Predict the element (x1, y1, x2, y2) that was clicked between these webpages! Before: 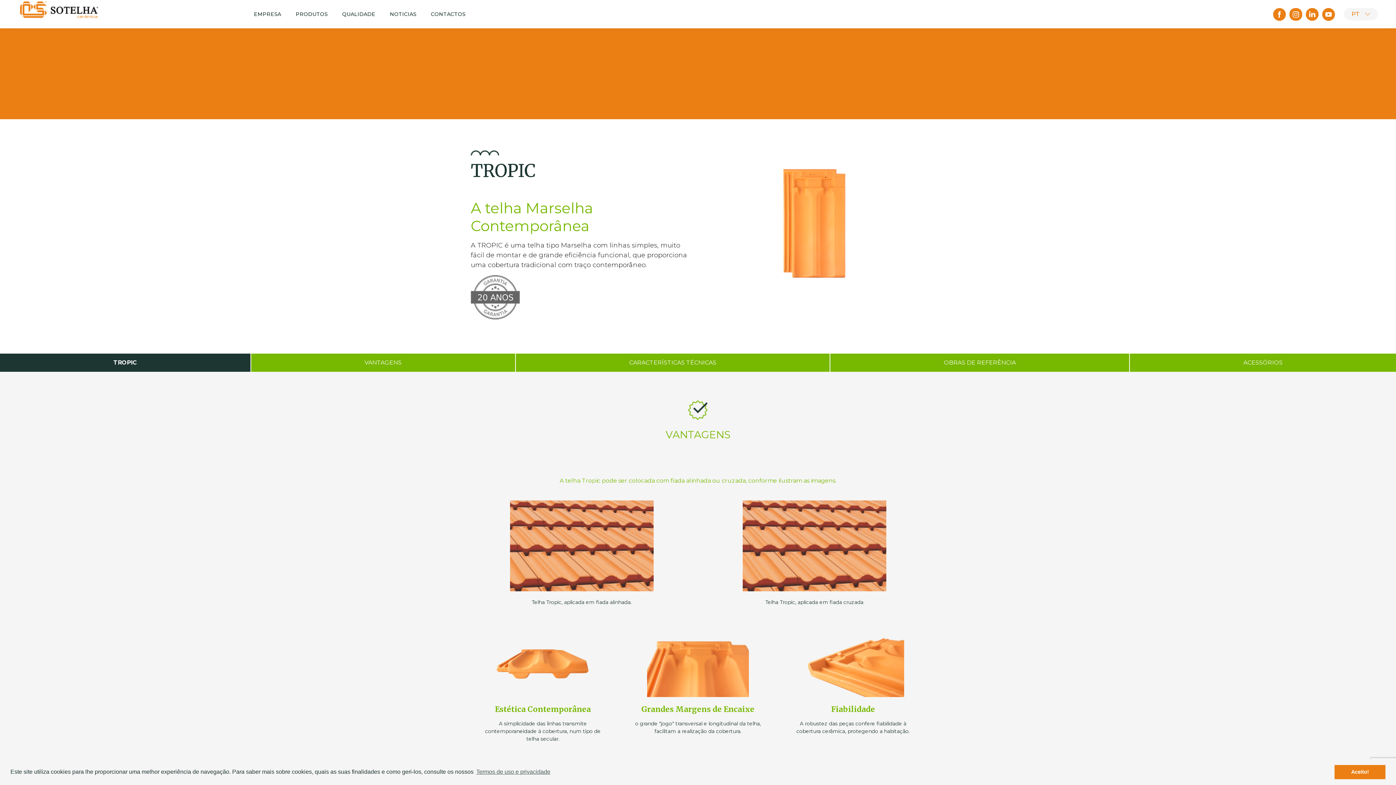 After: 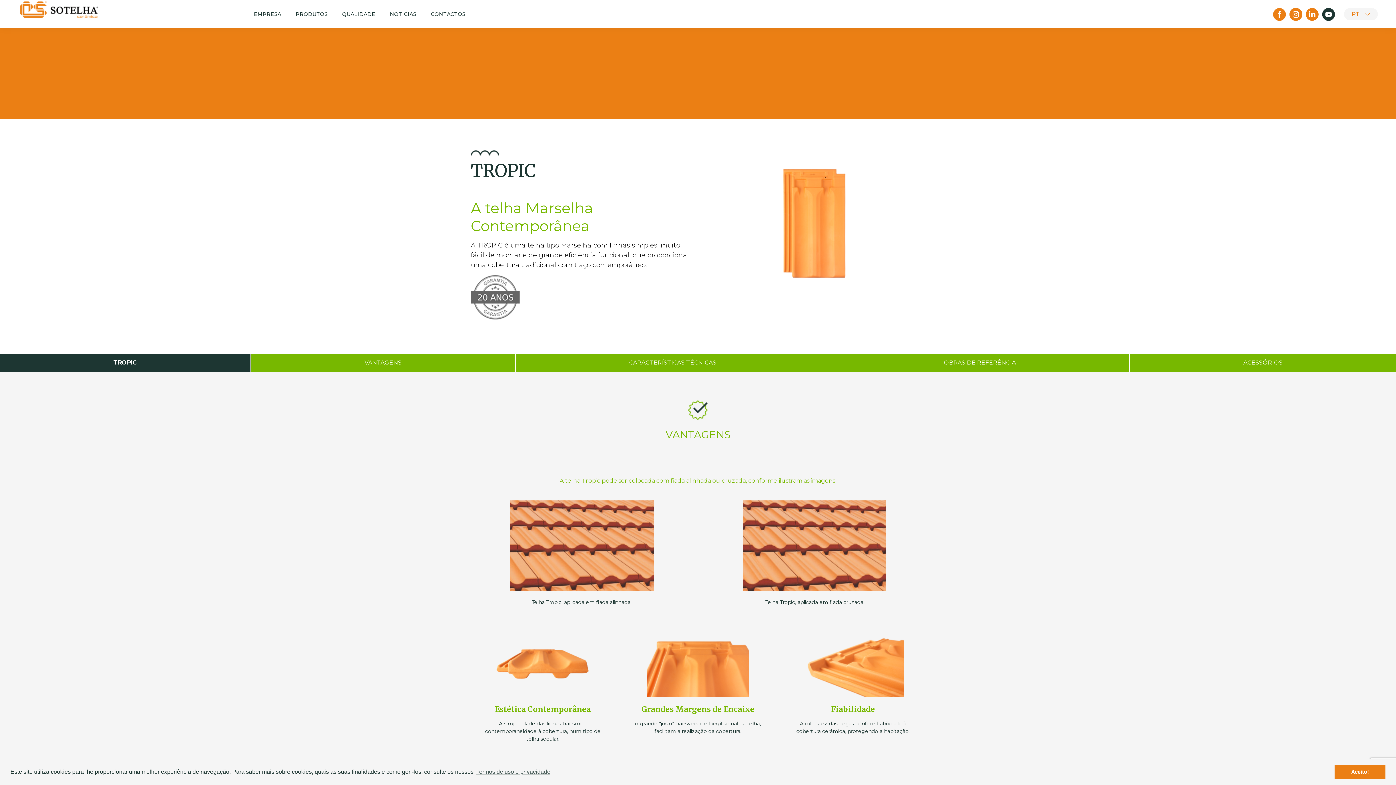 Action: bbox: (1320, 7, 1337, 20)